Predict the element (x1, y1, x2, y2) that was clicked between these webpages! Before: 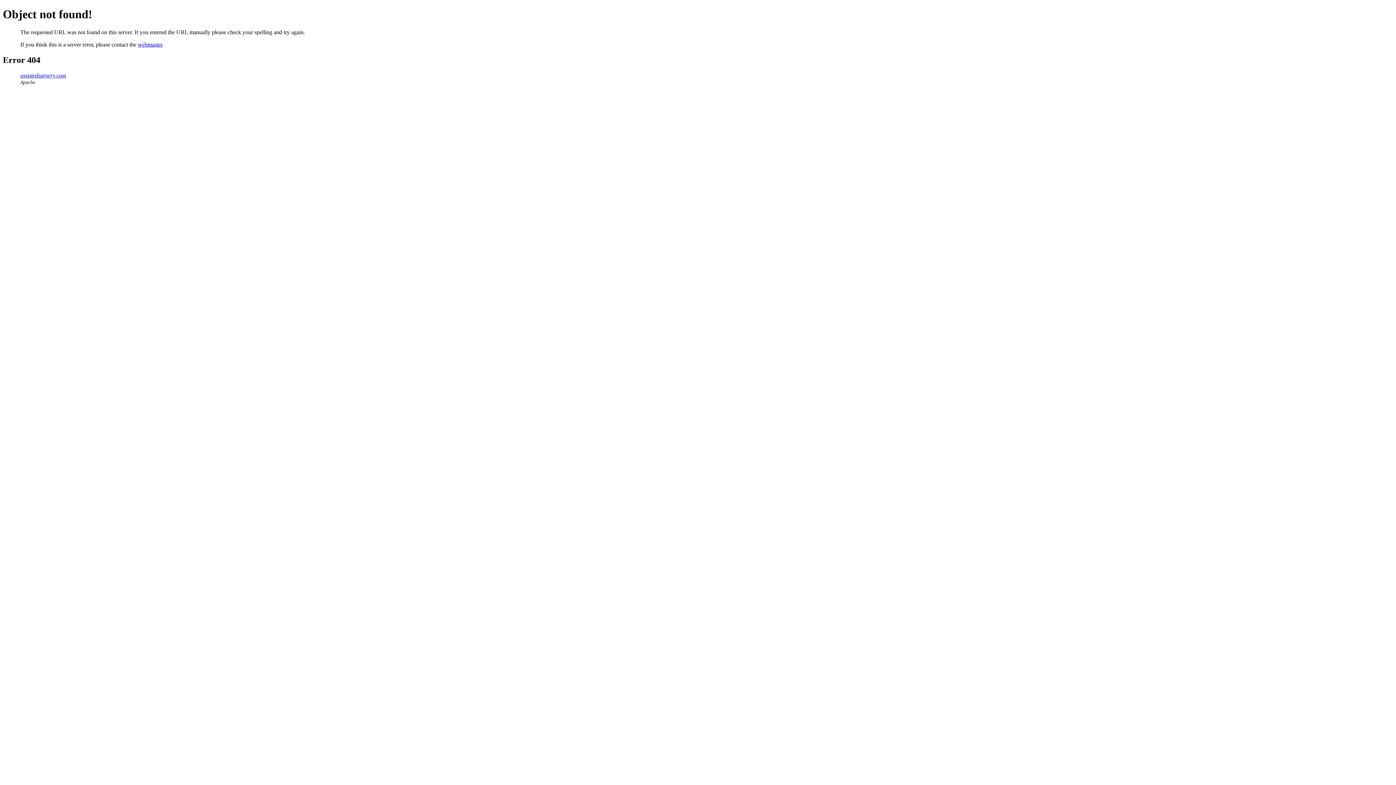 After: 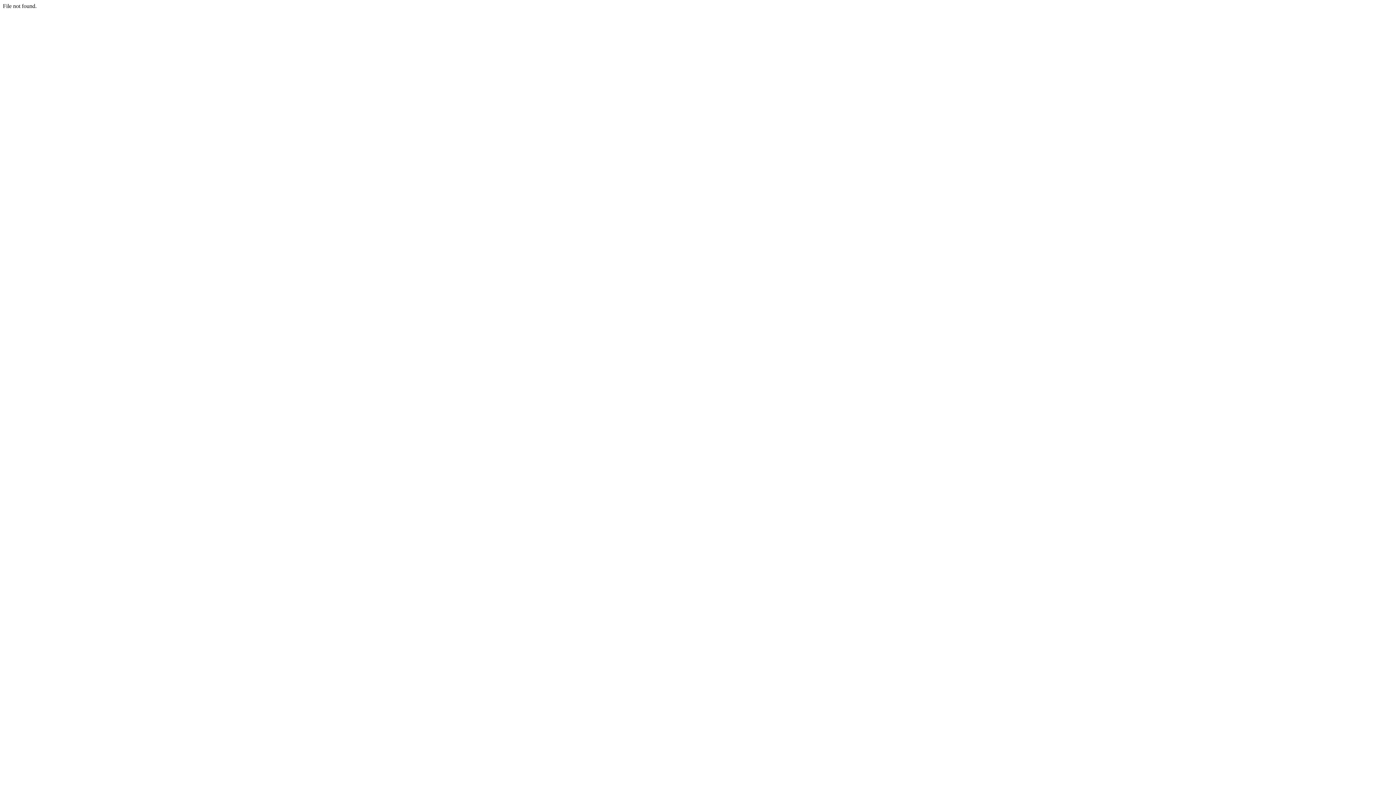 Action: label: assistedsurgery.com bbox: (20, 72, 66, 78)